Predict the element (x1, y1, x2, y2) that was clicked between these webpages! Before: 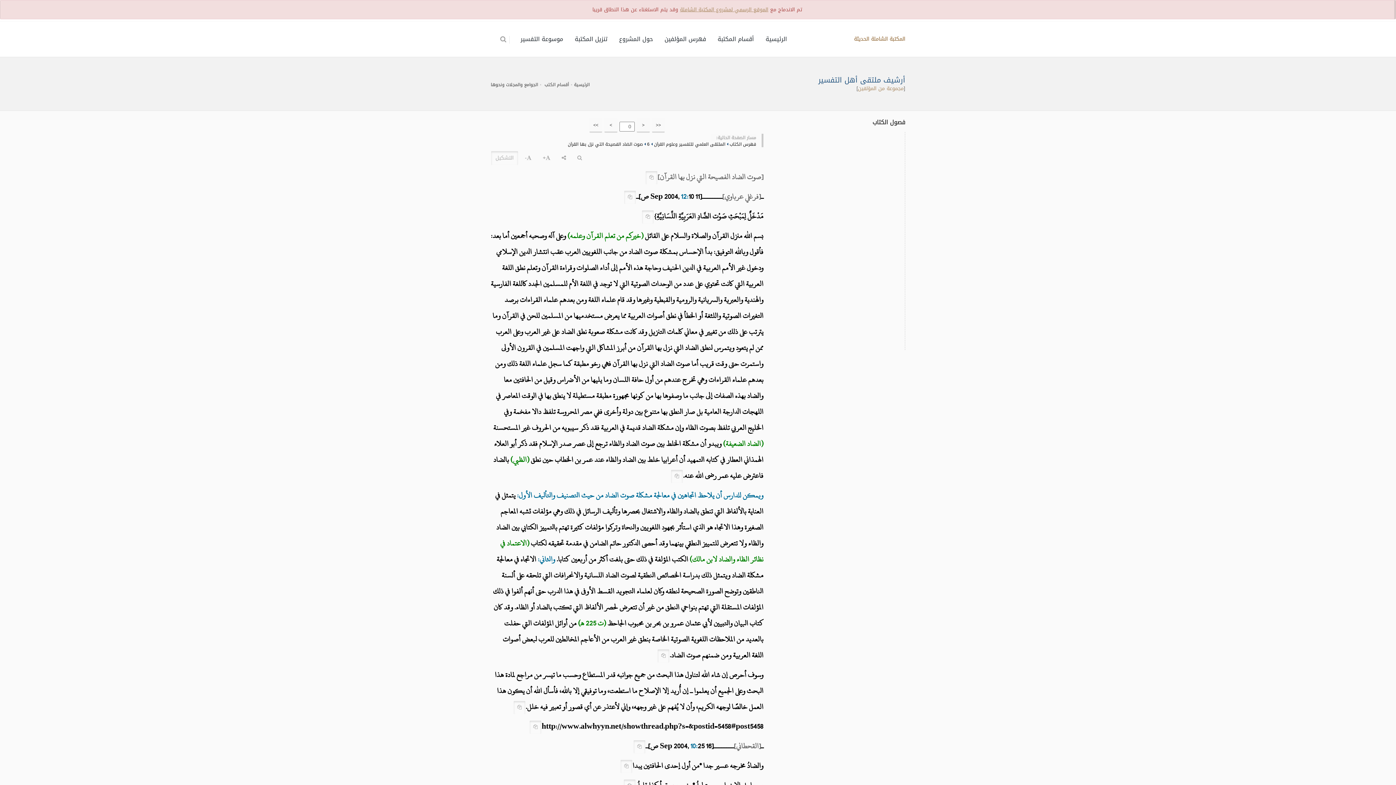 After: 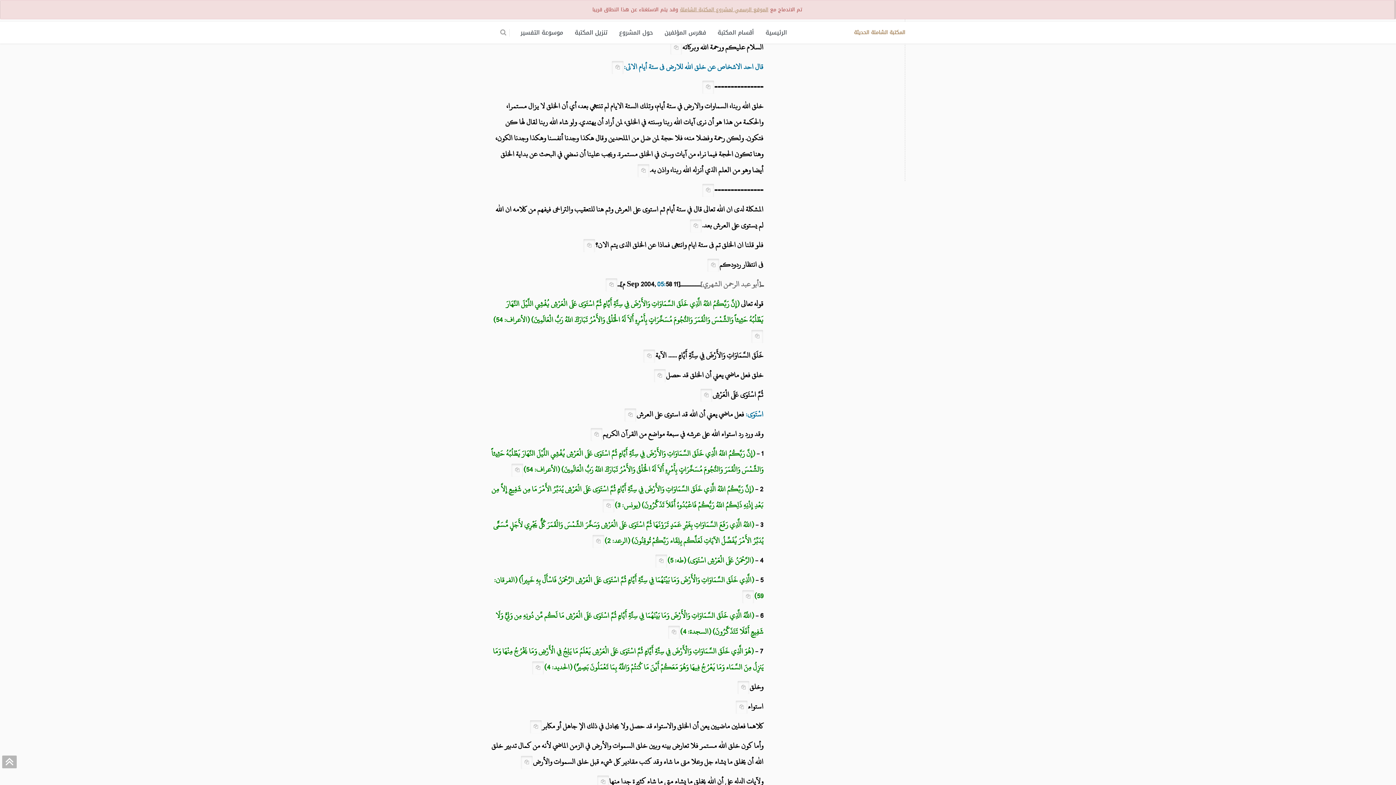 Action: bbox: (636, 118, 650, 132) label:  < 